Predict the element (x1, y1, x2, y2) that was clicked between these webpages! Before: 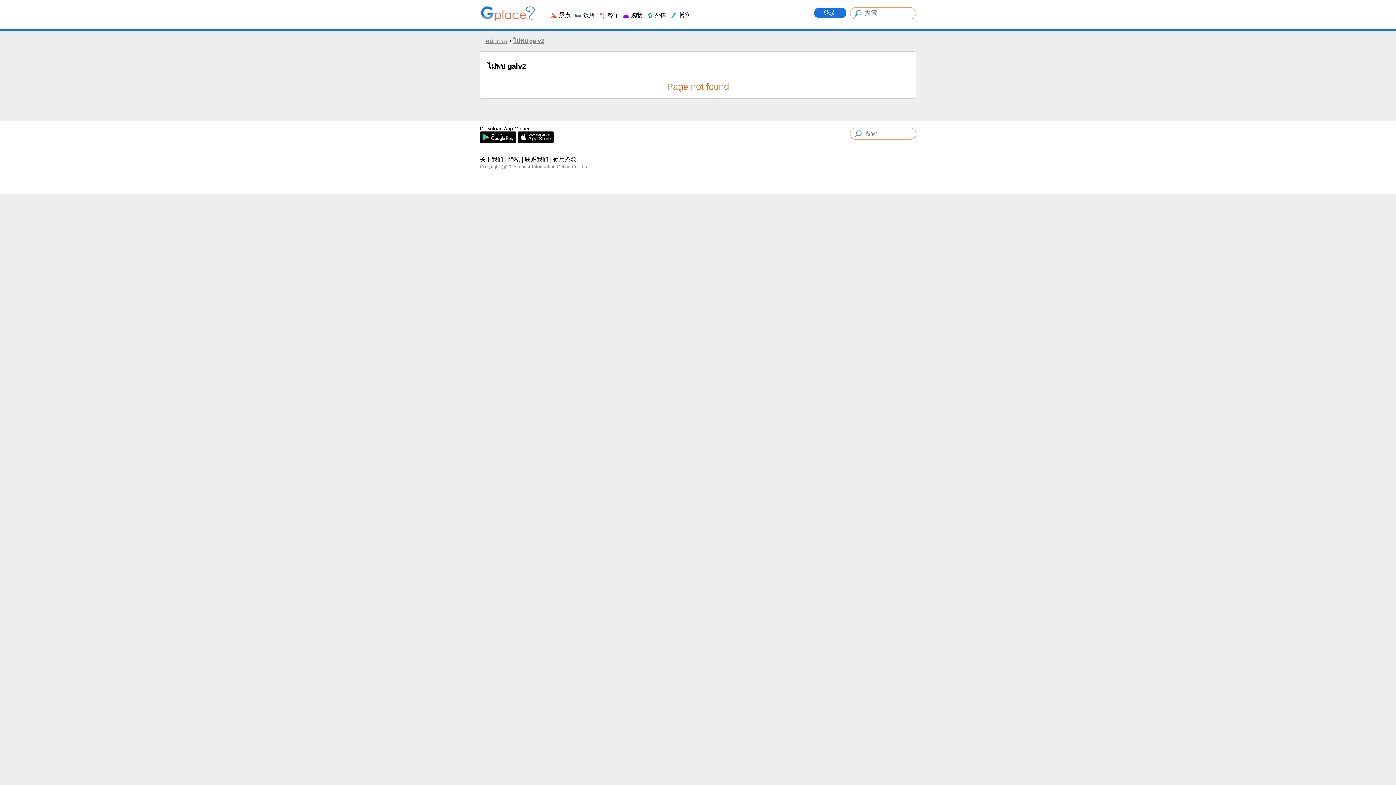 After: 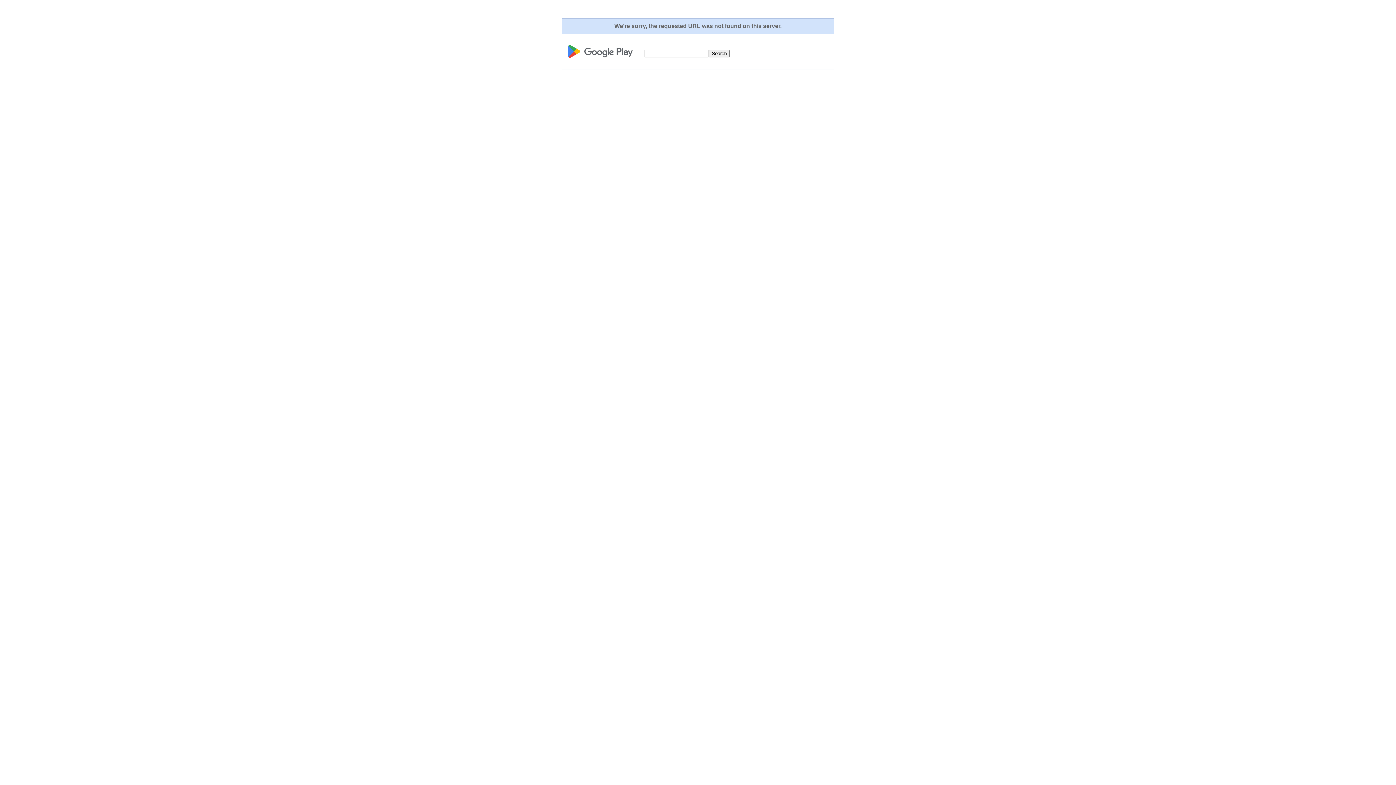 Action: bbox: (480, 138, 517, 144) label:  